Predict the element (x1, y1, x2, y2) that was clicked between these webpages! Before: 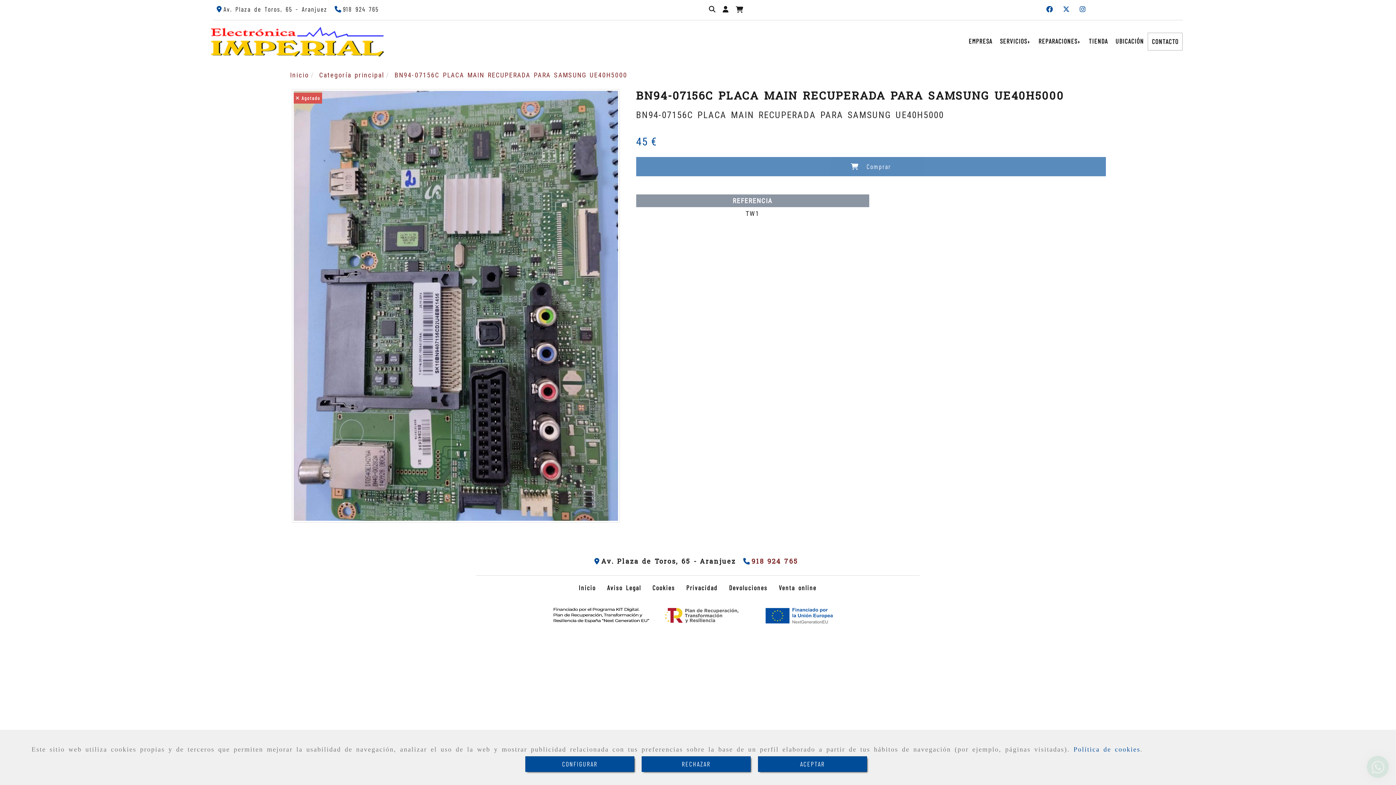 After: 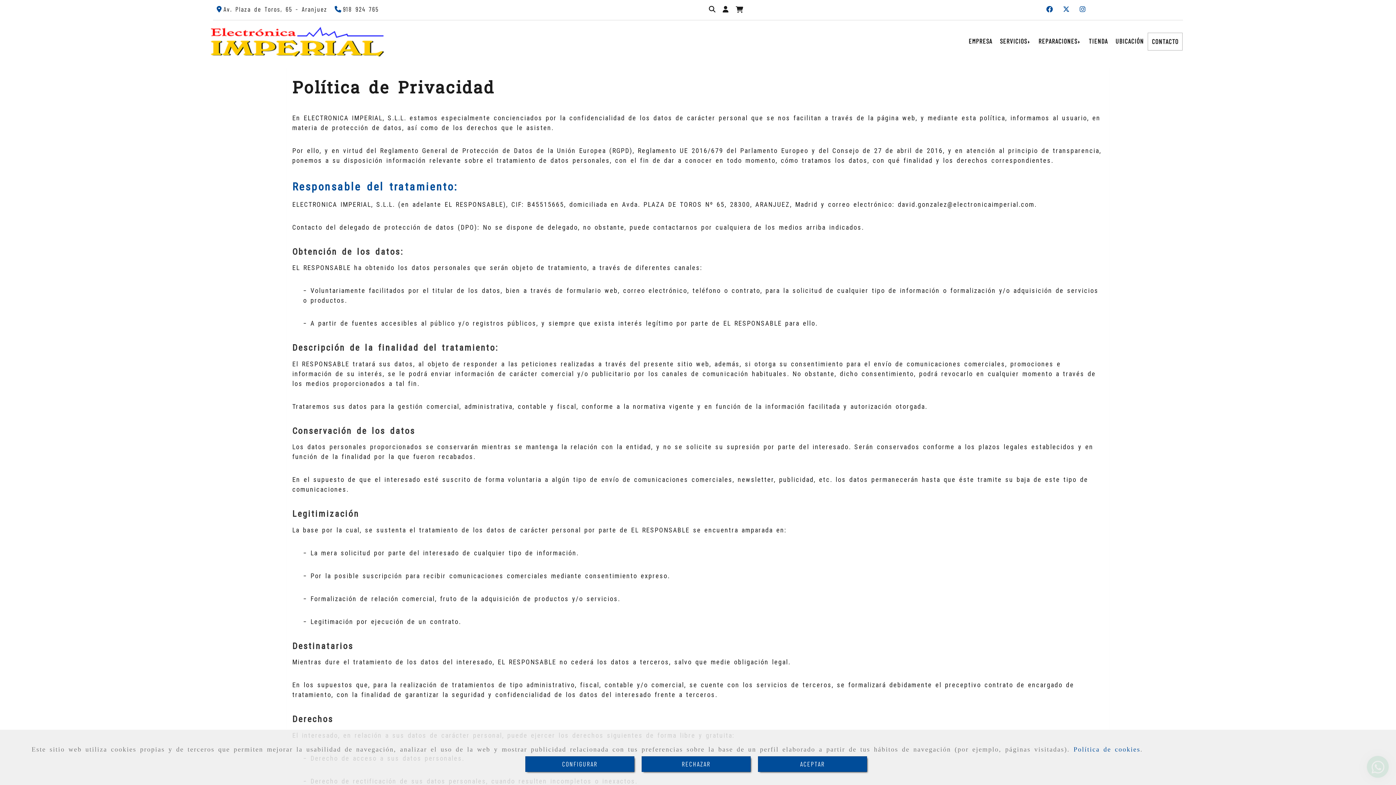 Action: label: Privacidad bbox: (680, 579, 723, 596)